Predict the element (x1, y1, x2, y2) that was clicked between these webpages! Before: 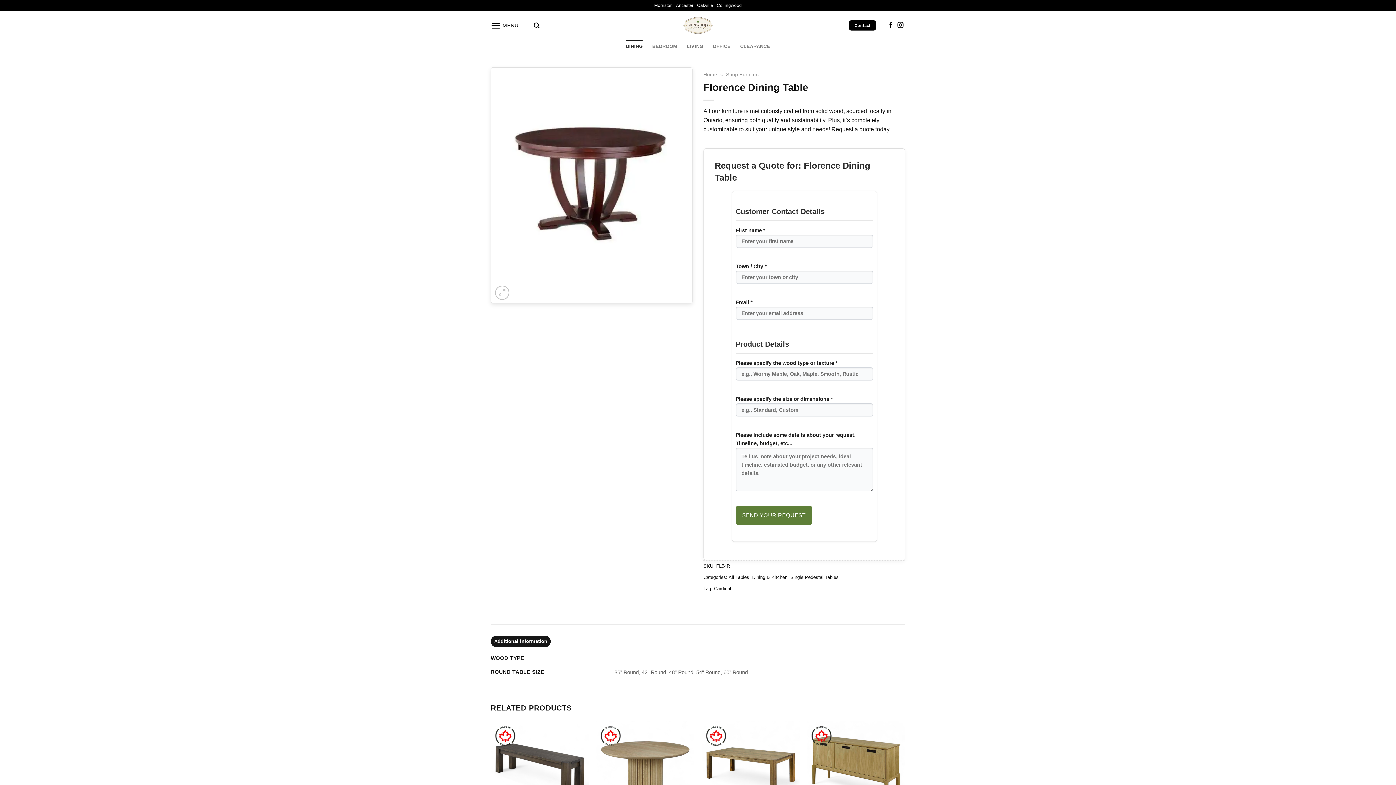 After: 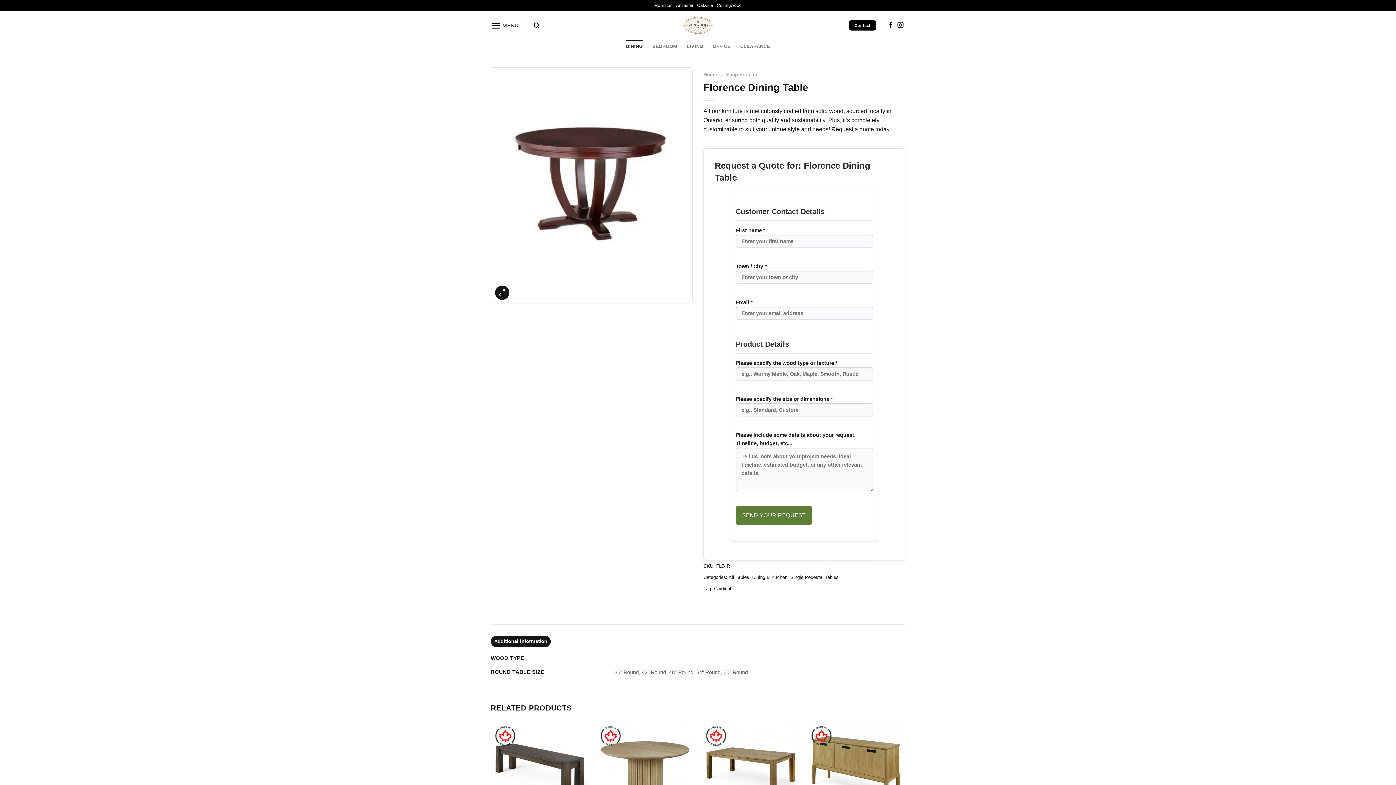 Action: bbox: (495, 285, 509, 299)